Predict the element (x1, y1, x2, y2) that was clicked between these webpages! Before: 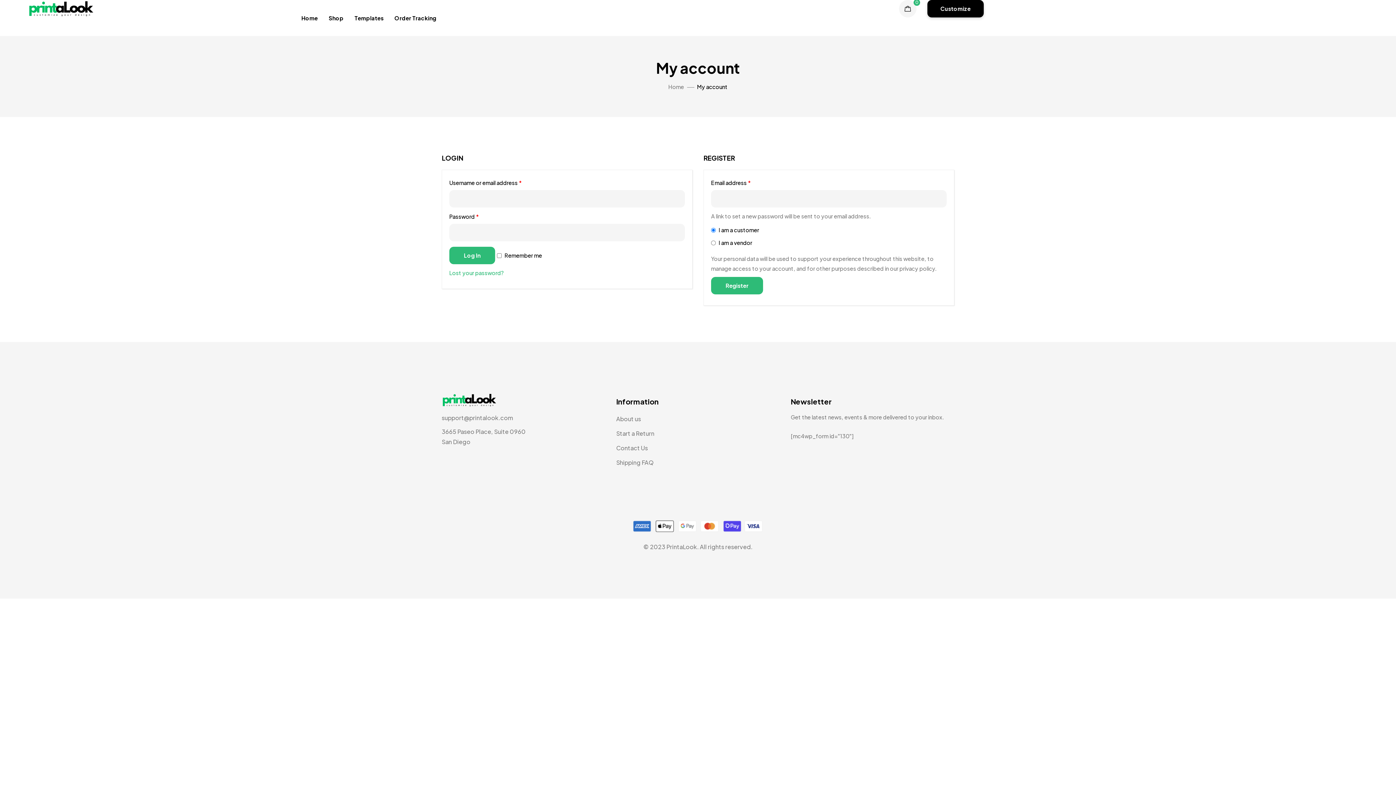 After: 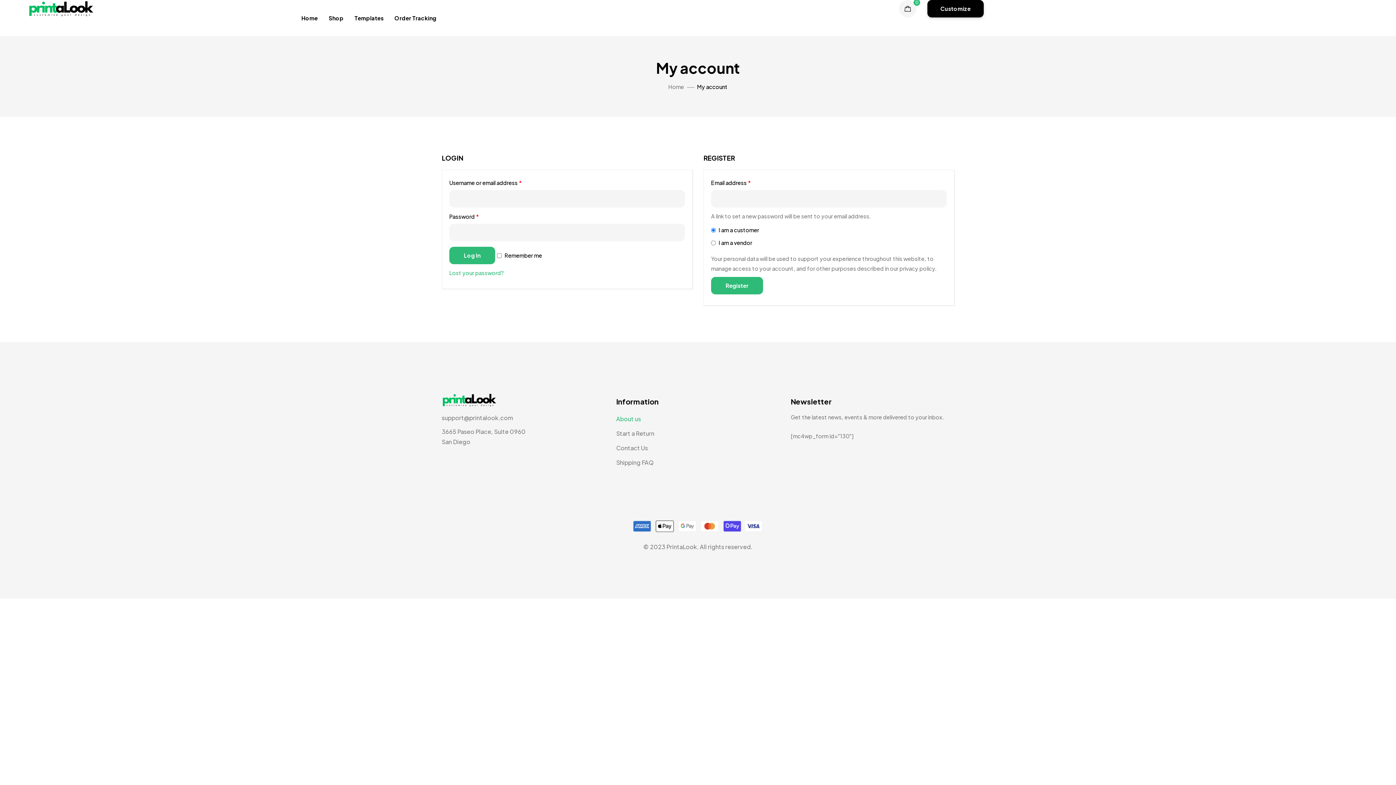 Action: bbox: (616, 415, 641, 422) label: About us